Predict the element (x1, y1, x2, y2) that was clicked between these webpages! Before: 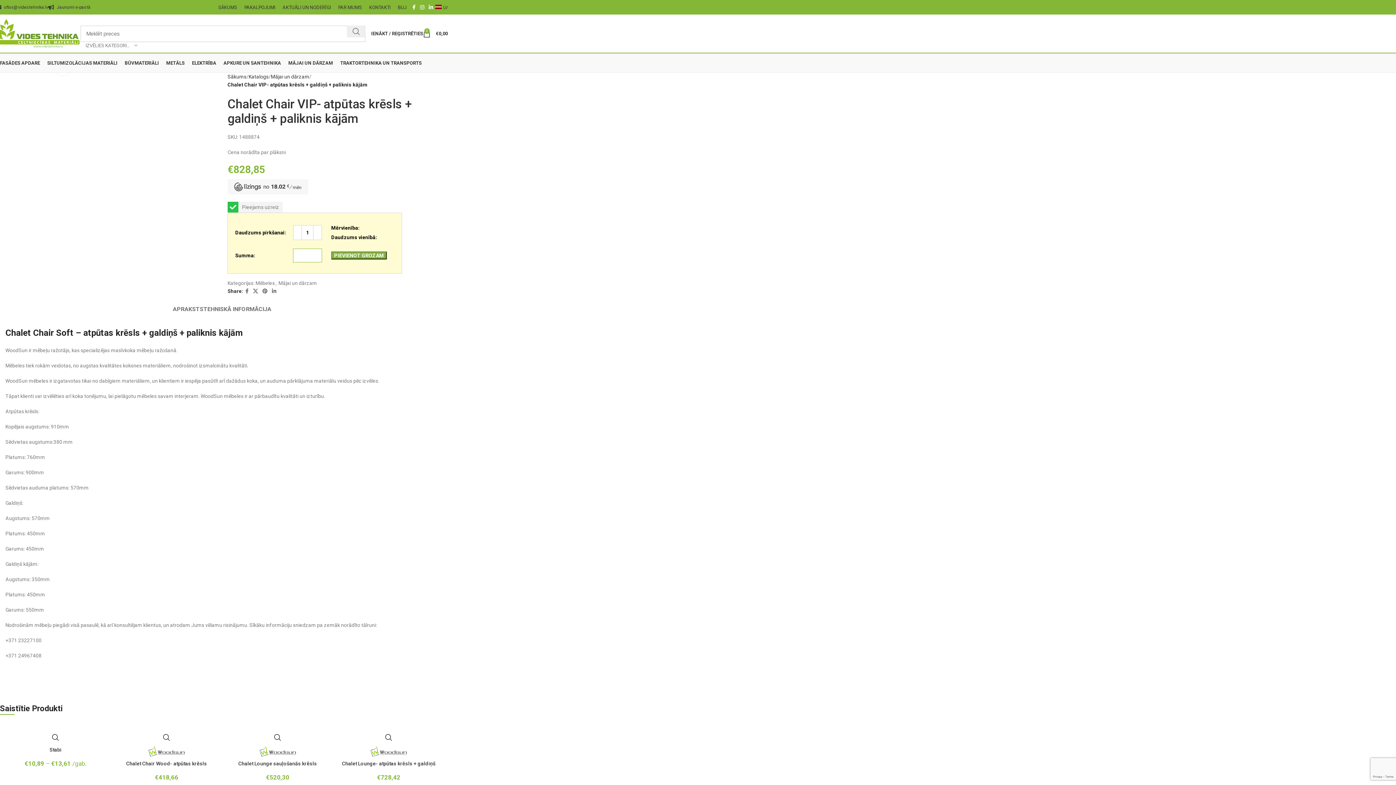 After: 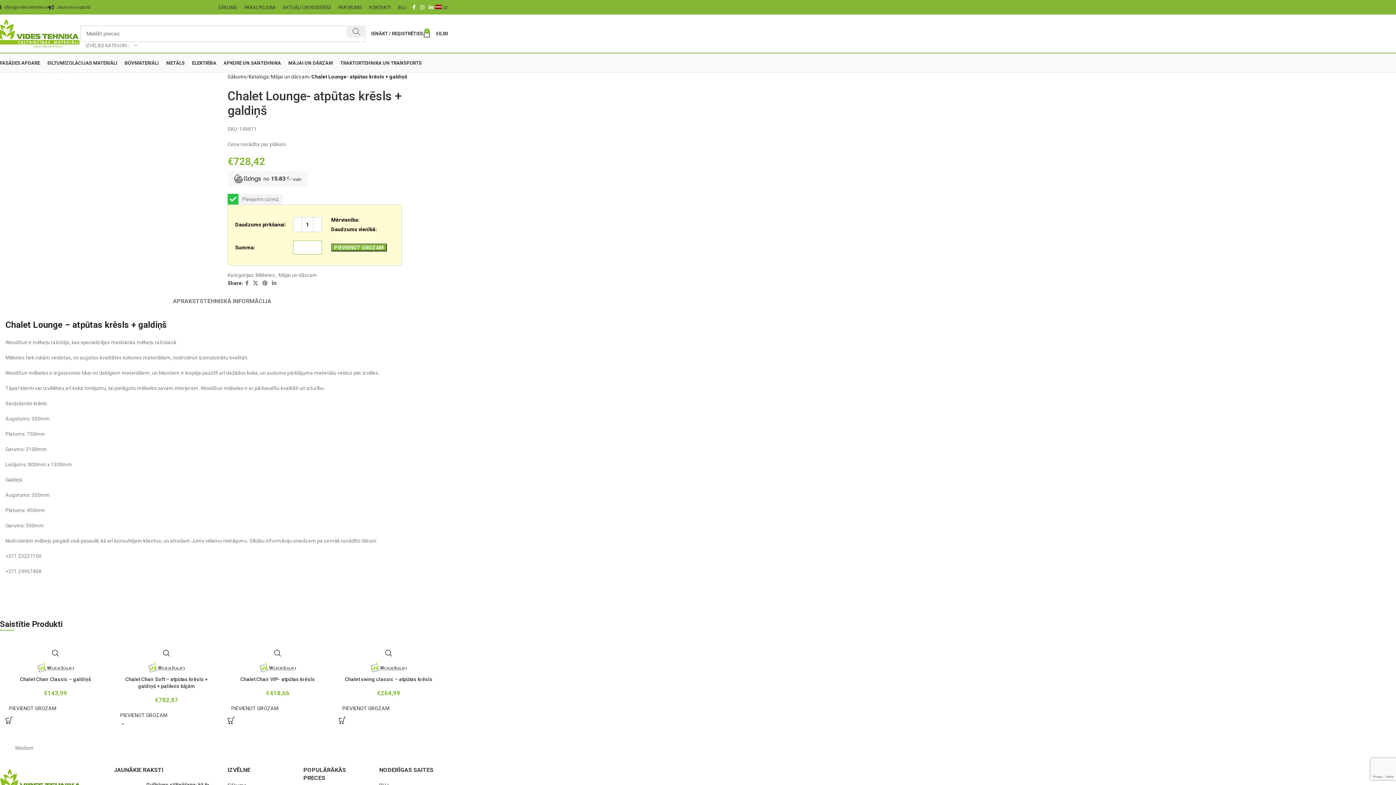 Action: label: Ātrs pārskats bbox: (379, 728, 397, 746)